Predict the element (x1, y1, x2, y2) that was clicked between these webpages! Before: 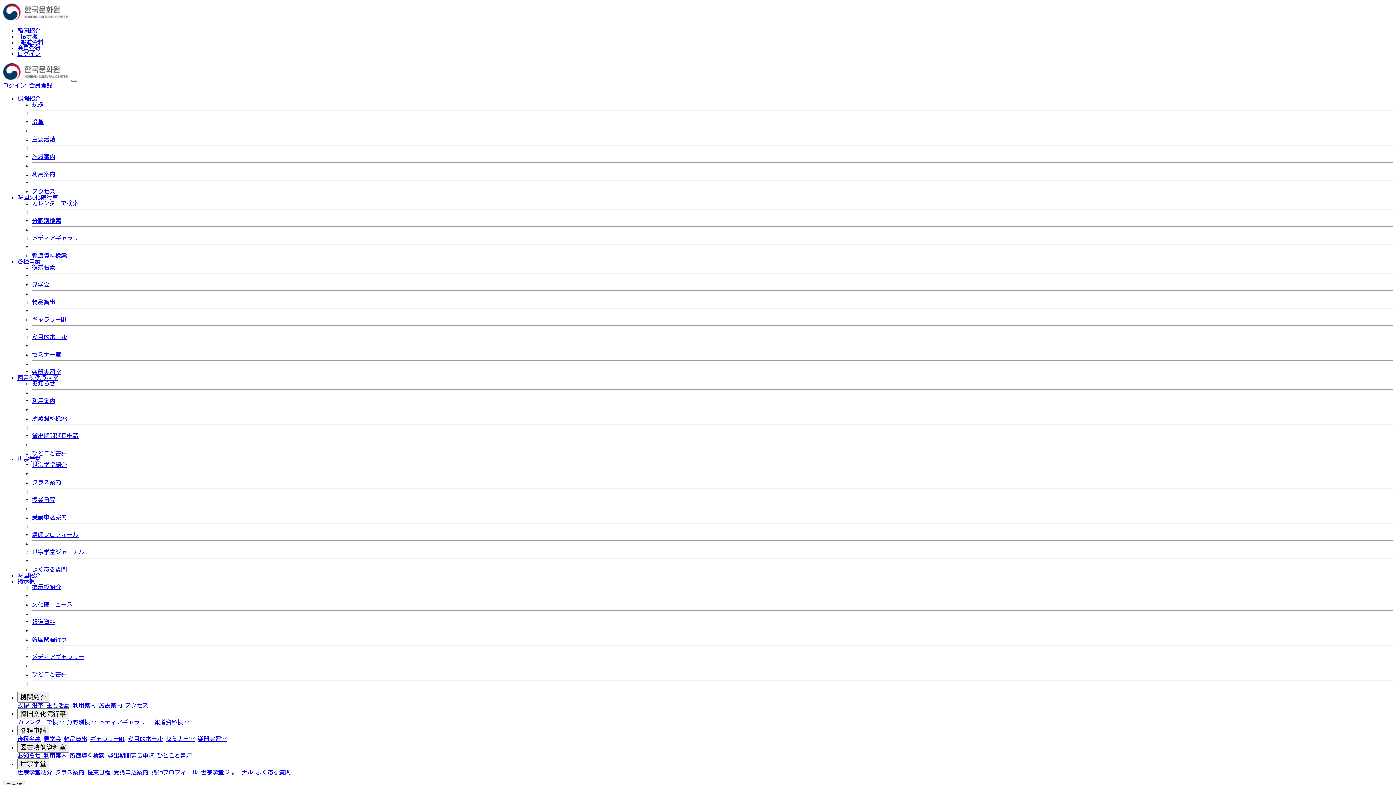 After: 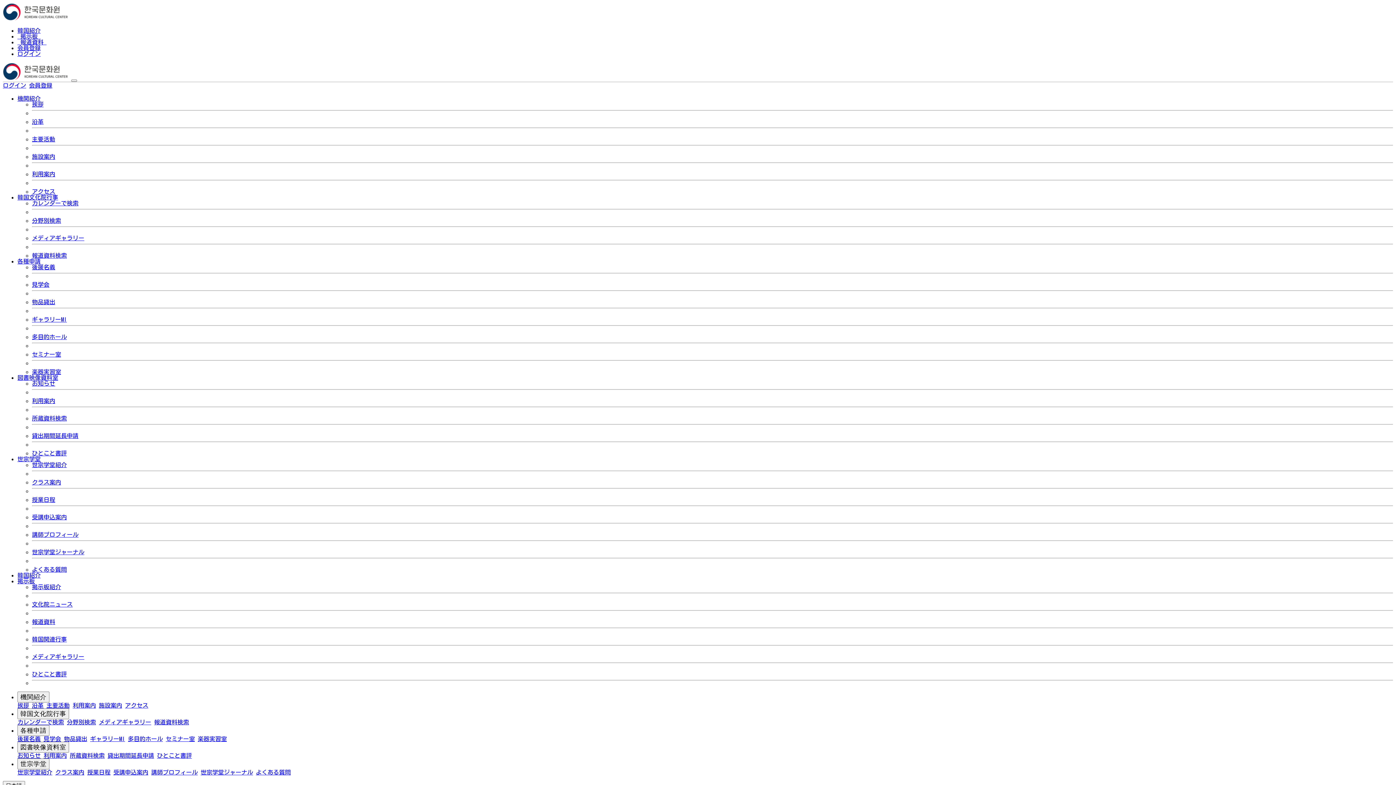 Action: bbox: (32, 235, 84, 241) label: メディアギャラリー